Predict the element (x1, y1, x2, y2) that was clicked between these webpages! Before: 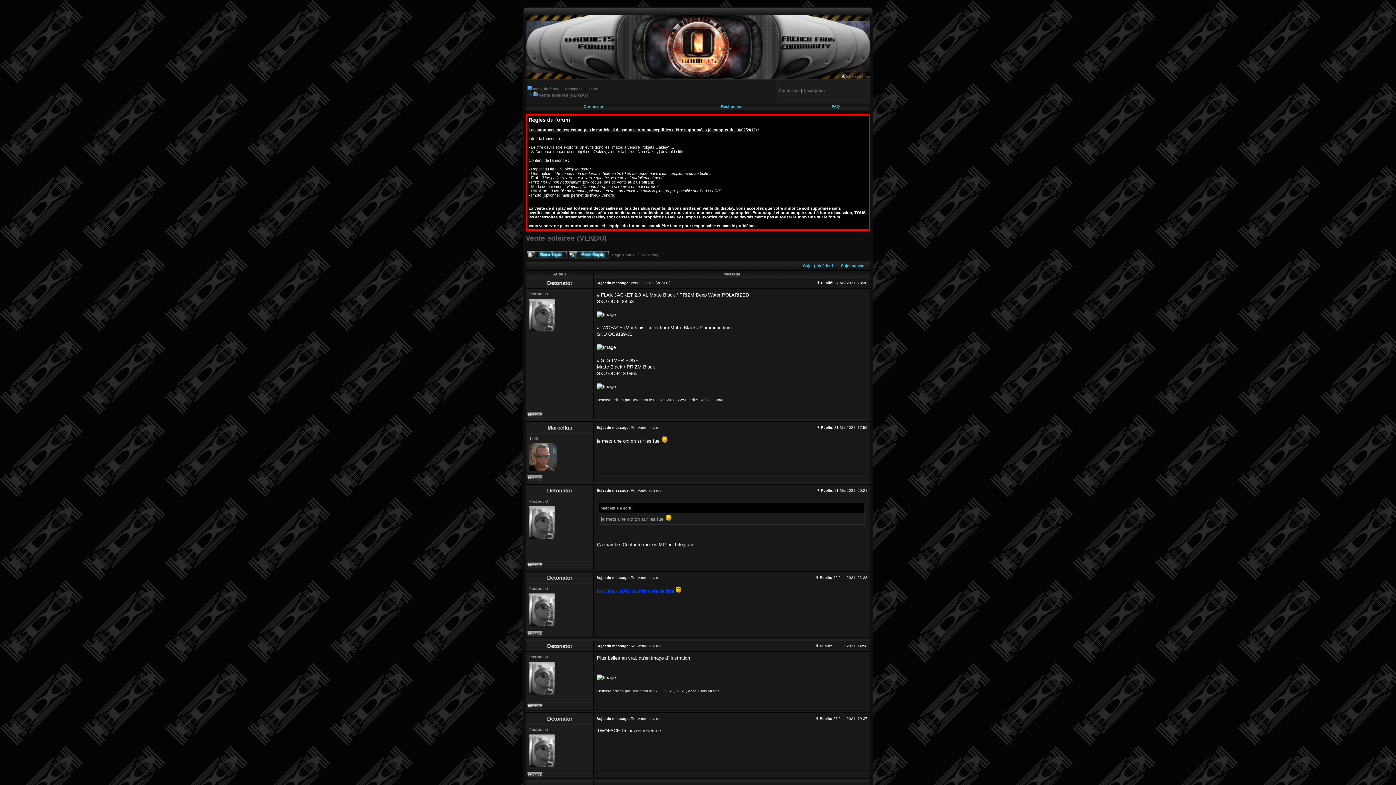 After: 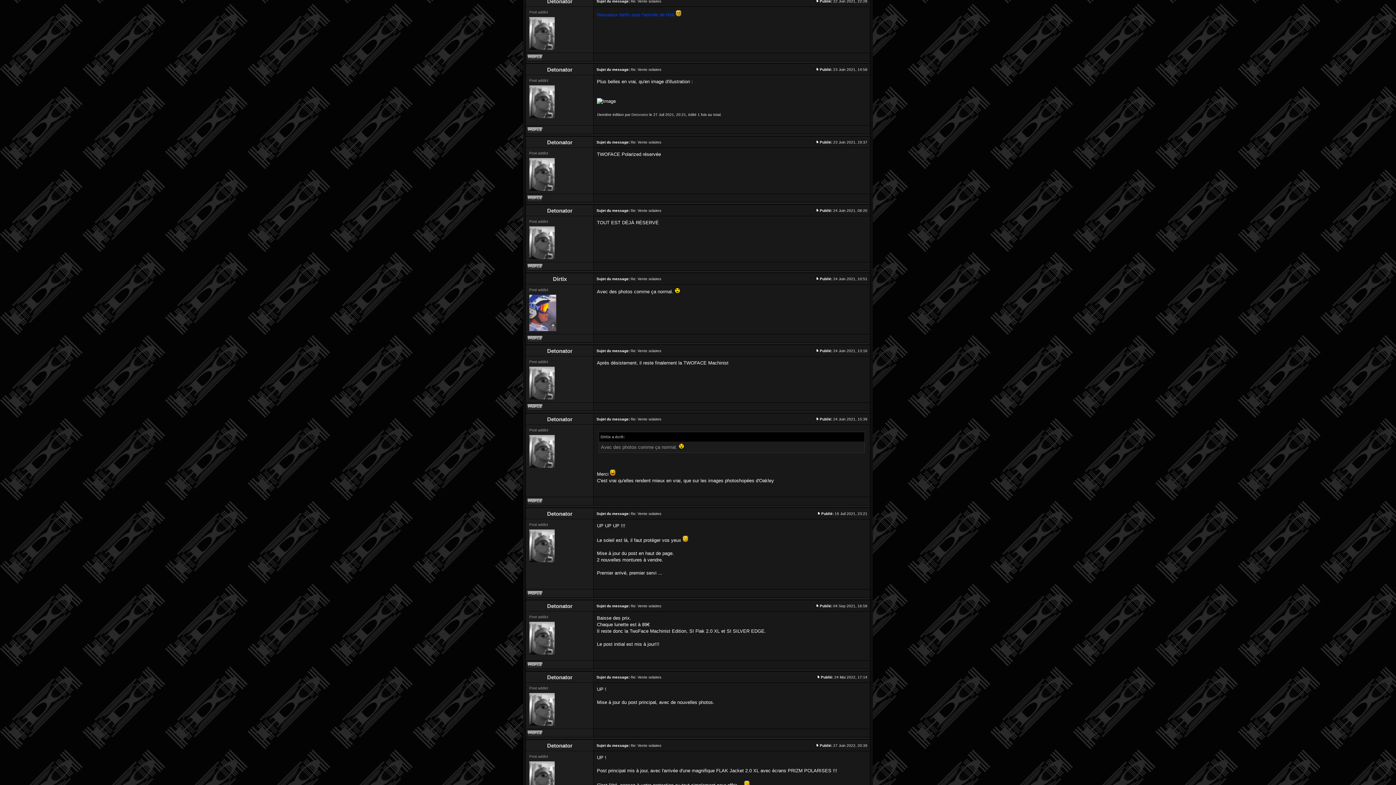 Action: bbox: (815, 576, 820, 580)